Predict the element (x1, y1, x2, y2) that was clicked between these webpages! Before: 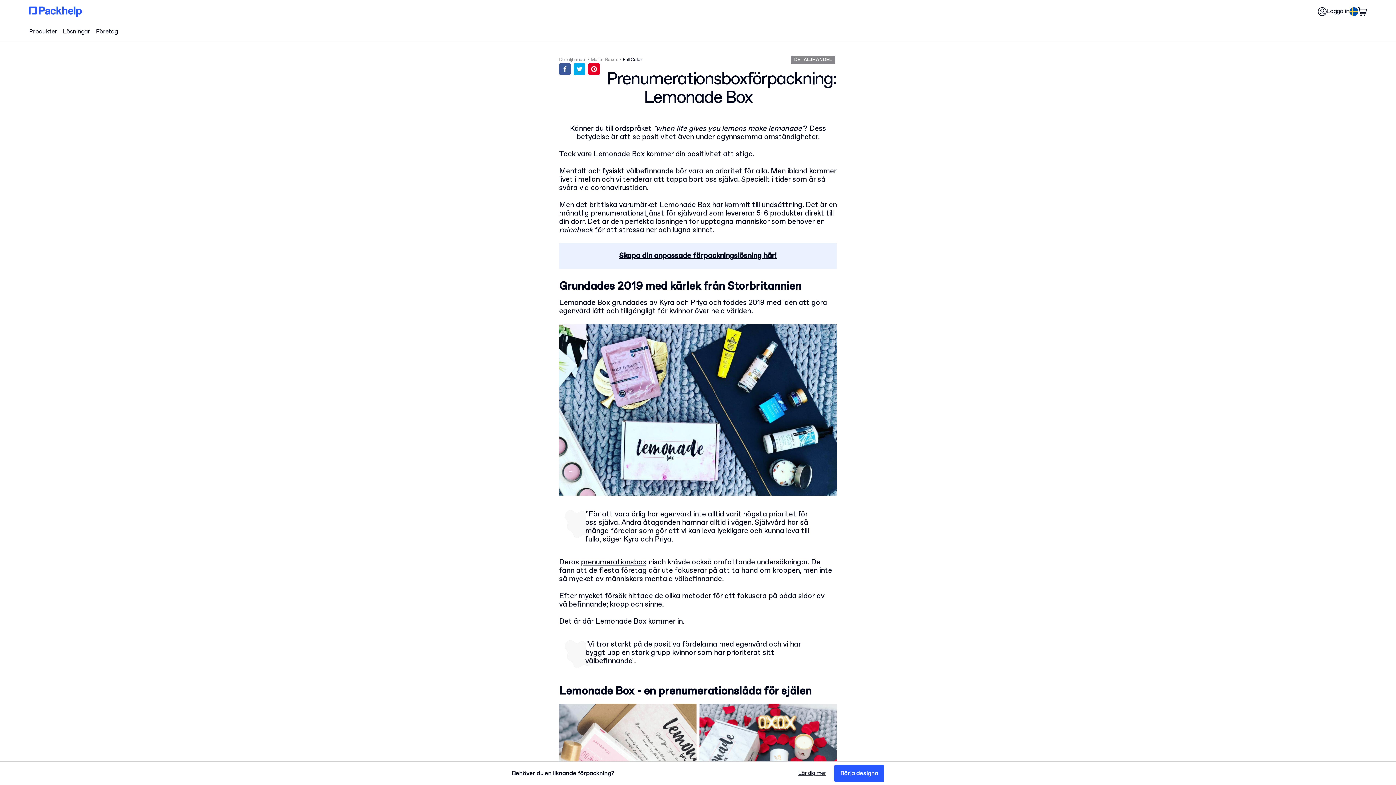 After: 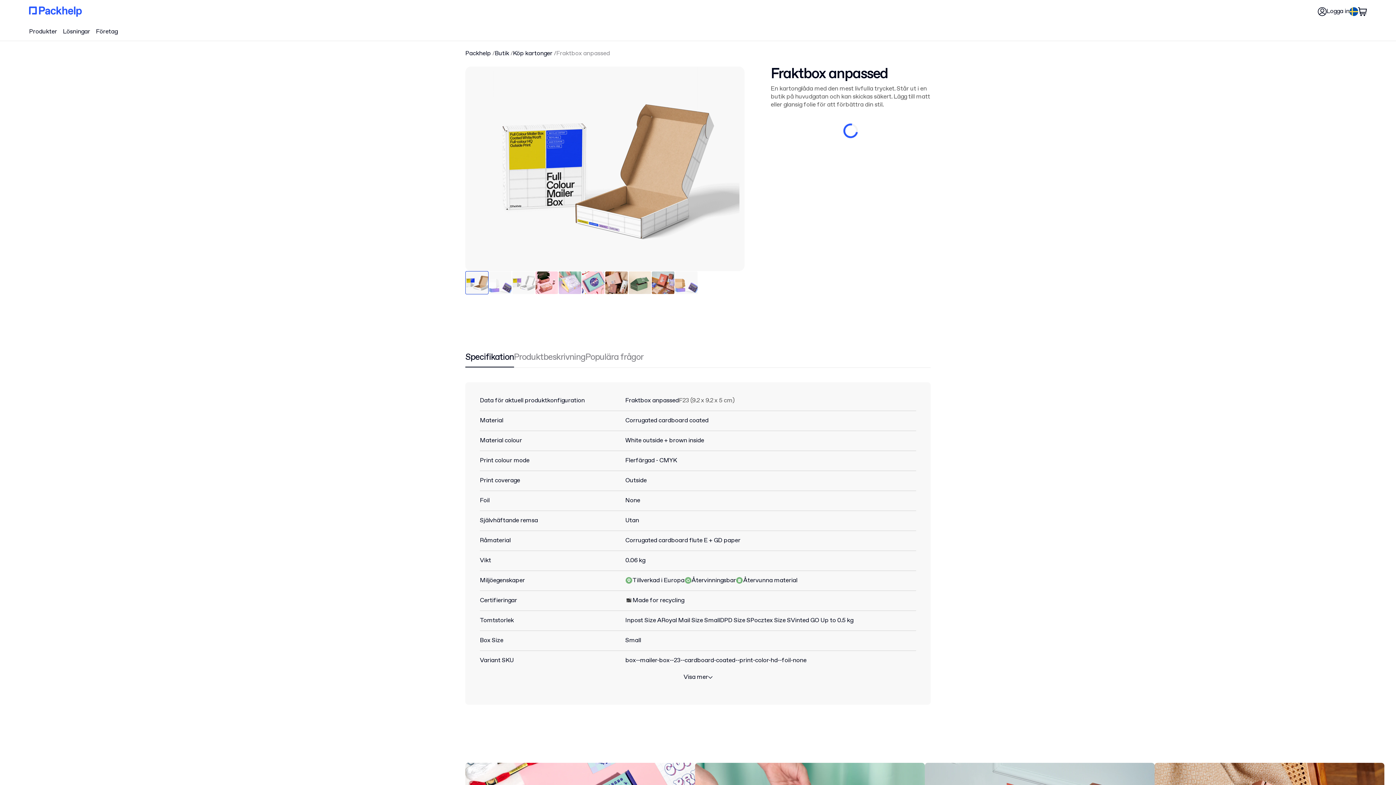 Action: label: Börja designa bbox: (834, 765, 884, 782)